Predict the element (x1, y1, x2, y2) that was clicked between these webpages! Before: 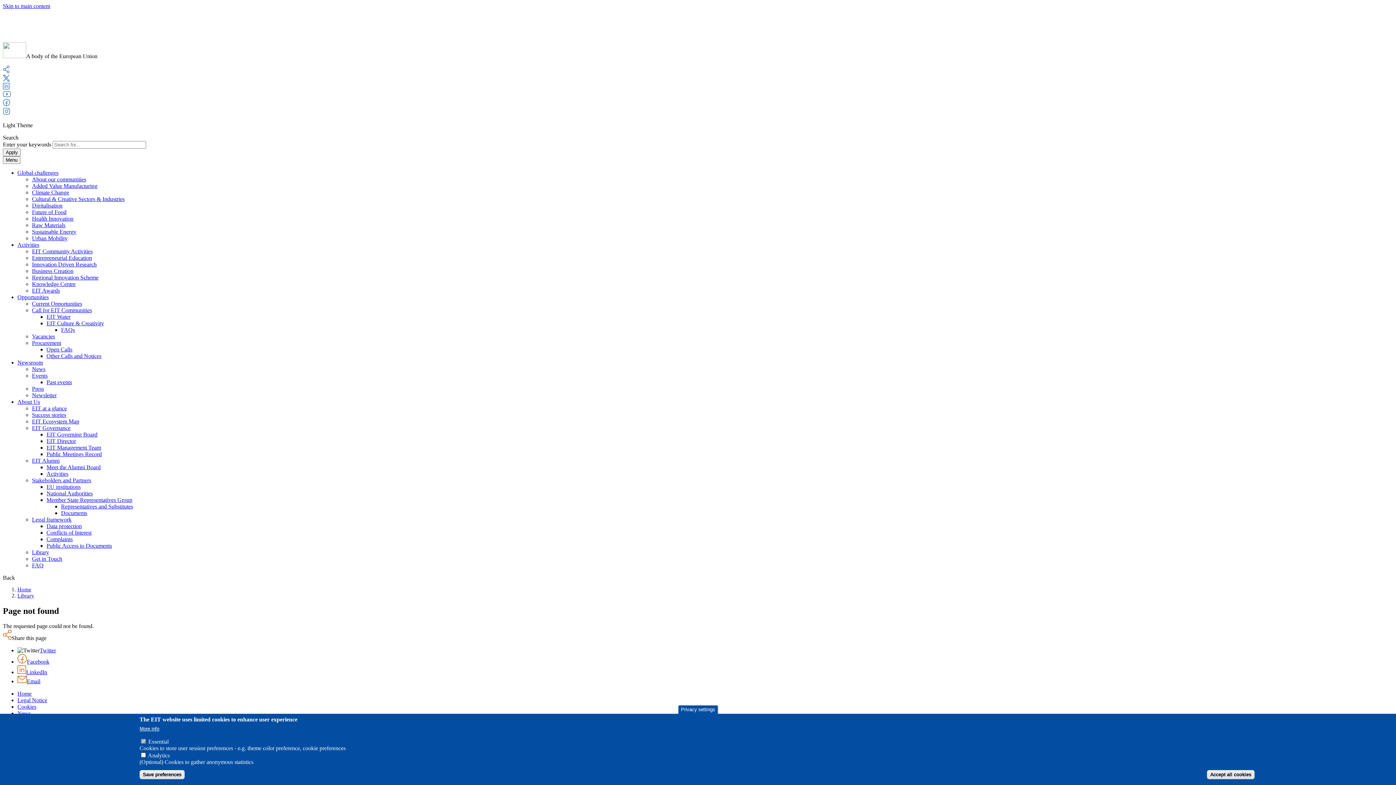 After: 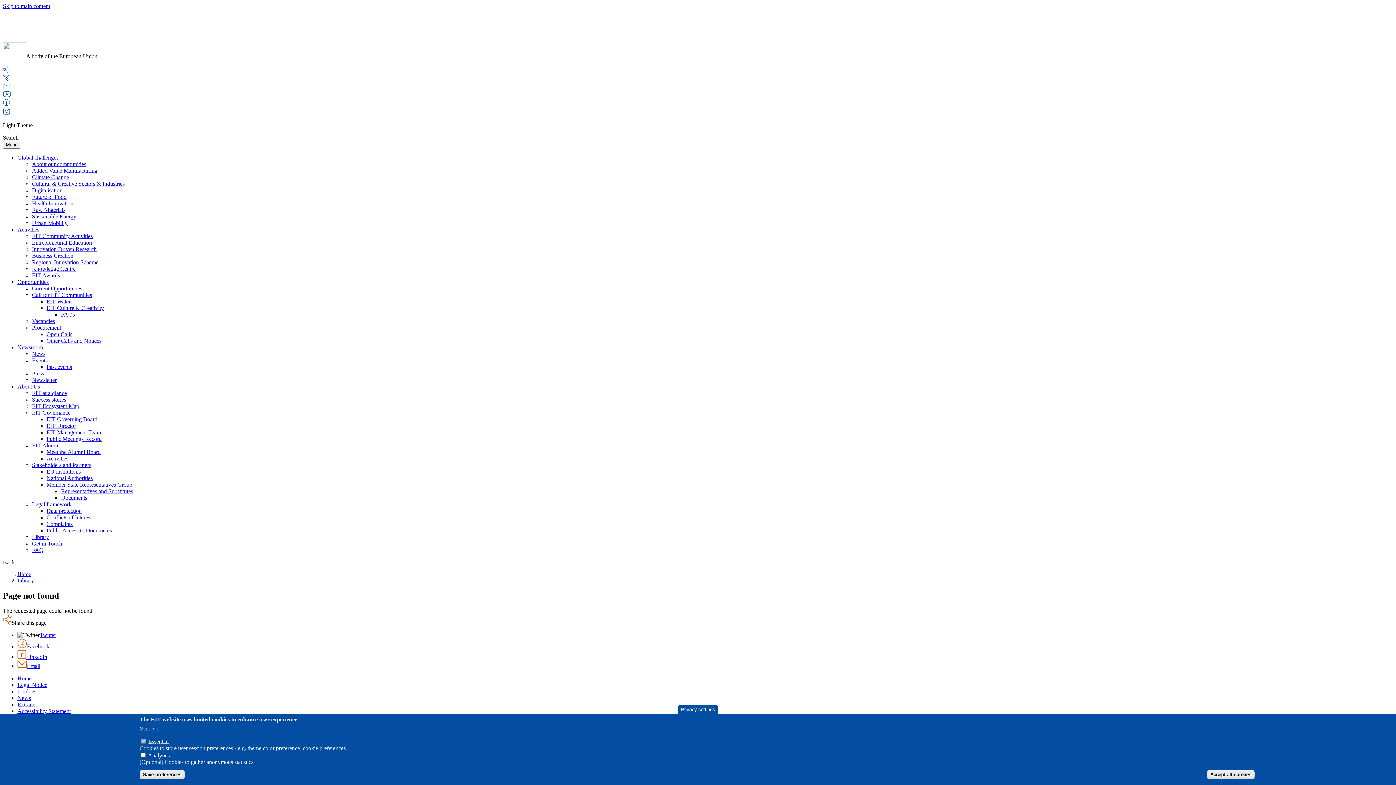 Action: bbox: (26, 678, 40, 684) label: Email